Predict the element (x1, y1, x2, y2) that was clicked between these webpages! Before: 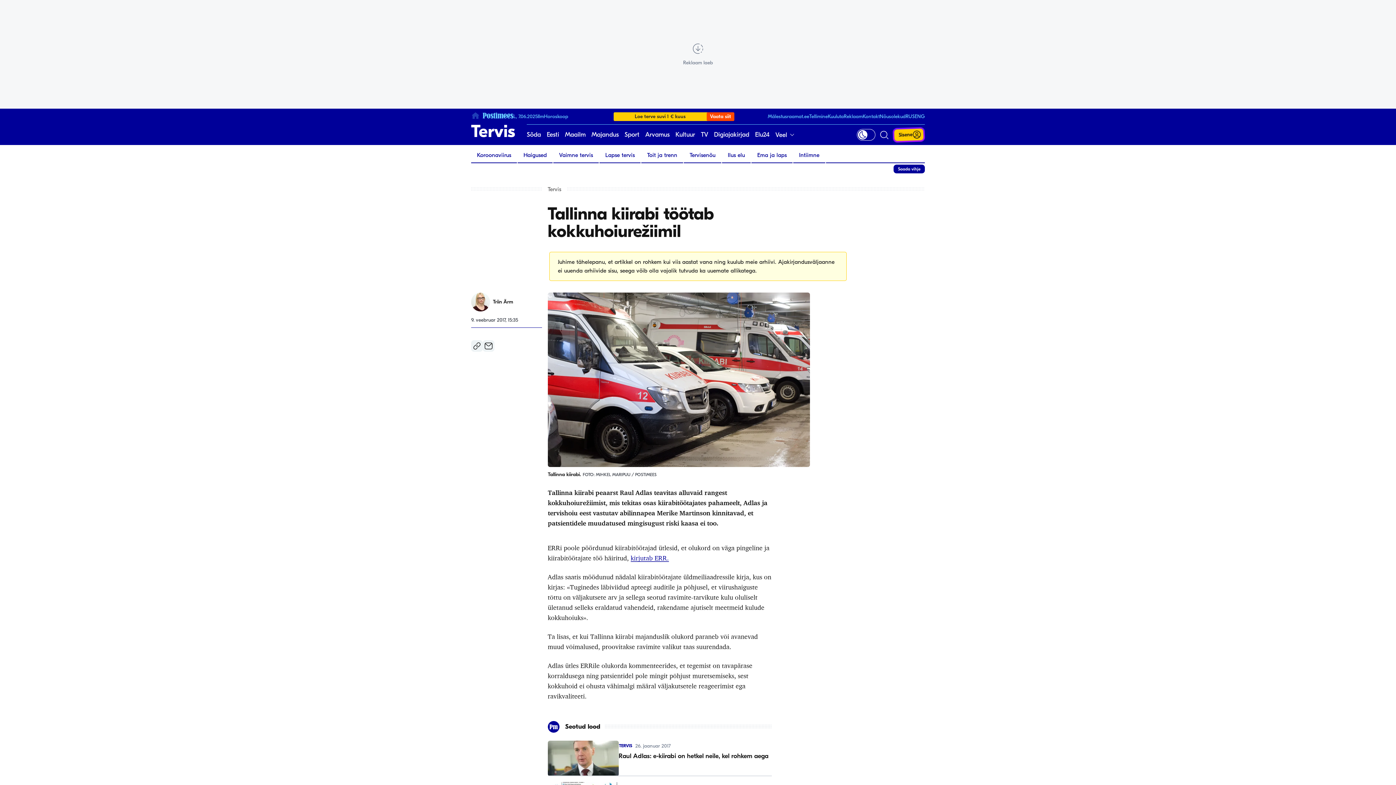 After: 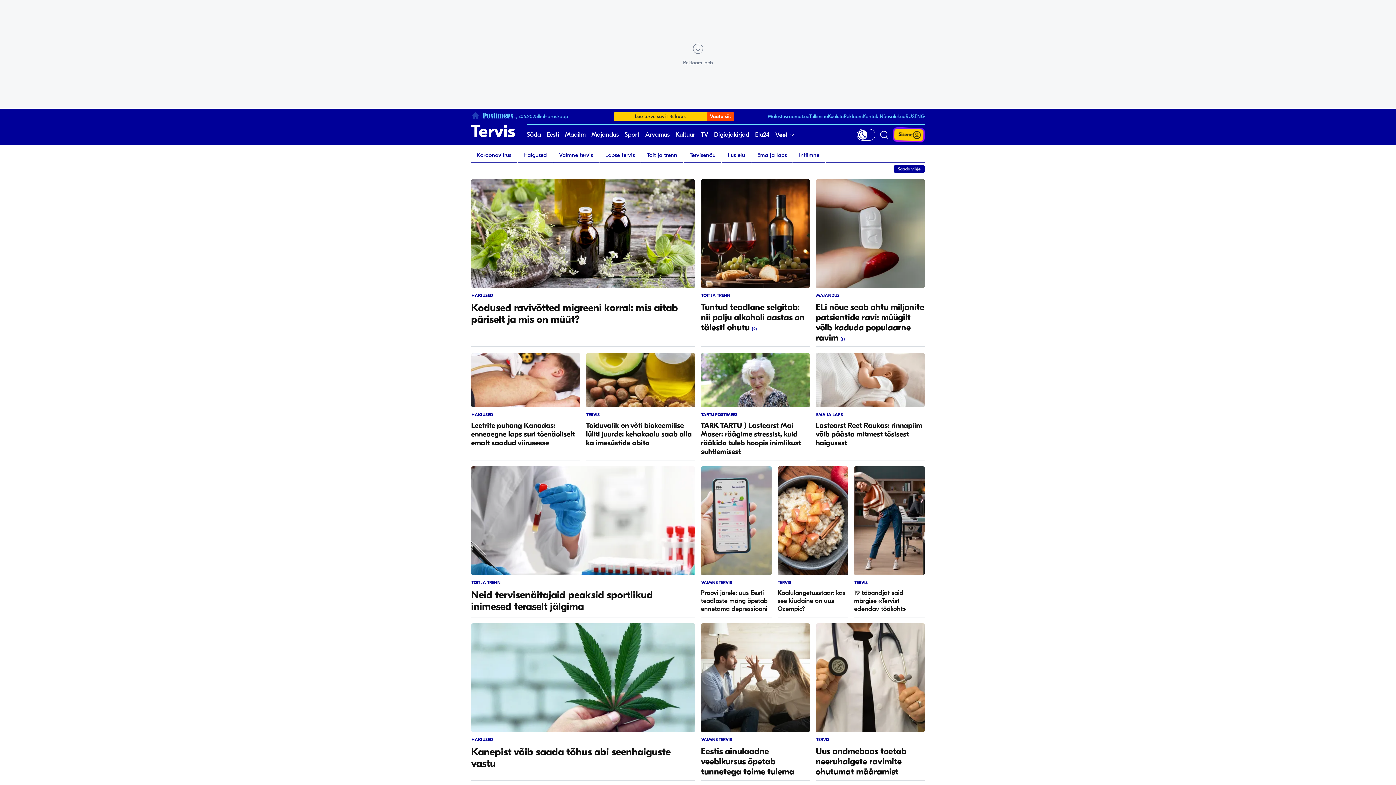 Action: bbox: (547, 186, 561, 192) label: Tervis